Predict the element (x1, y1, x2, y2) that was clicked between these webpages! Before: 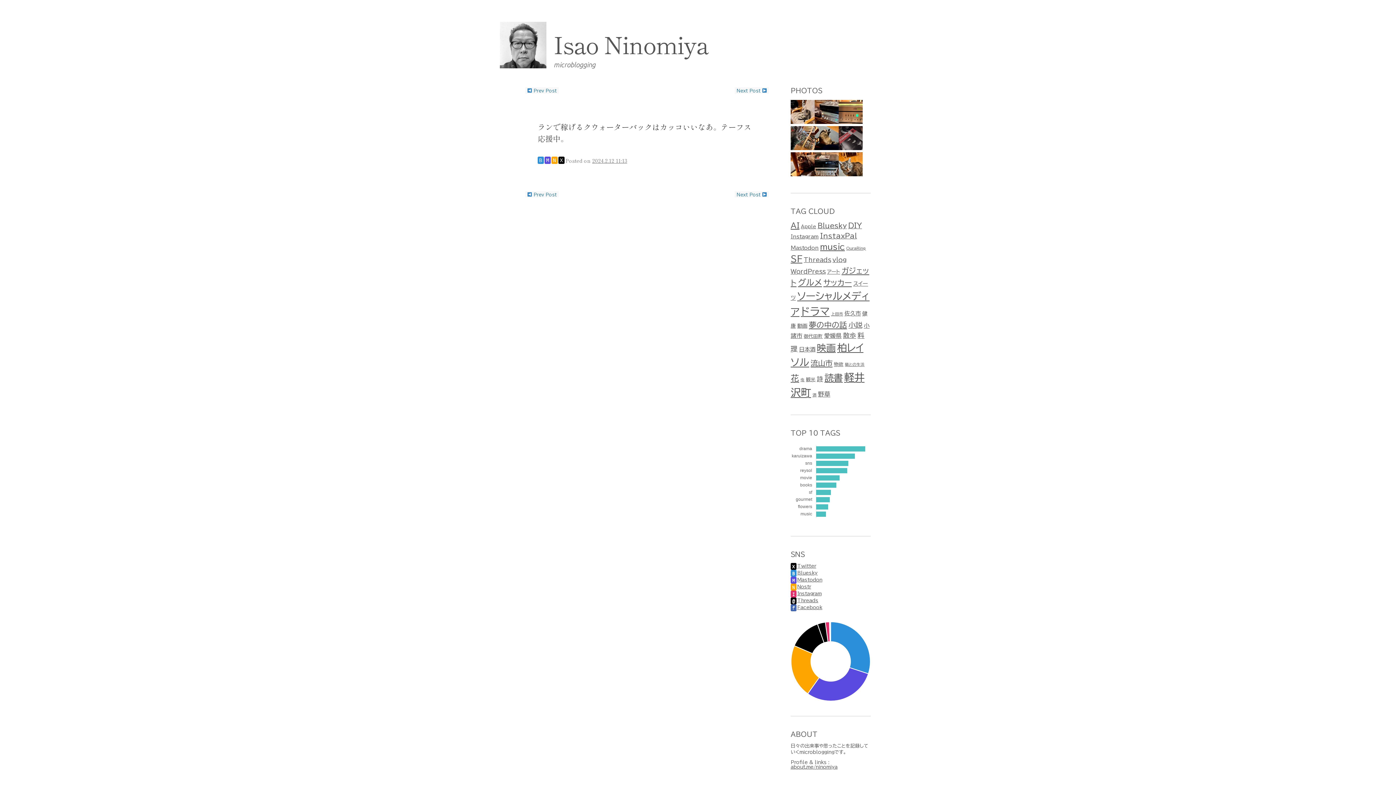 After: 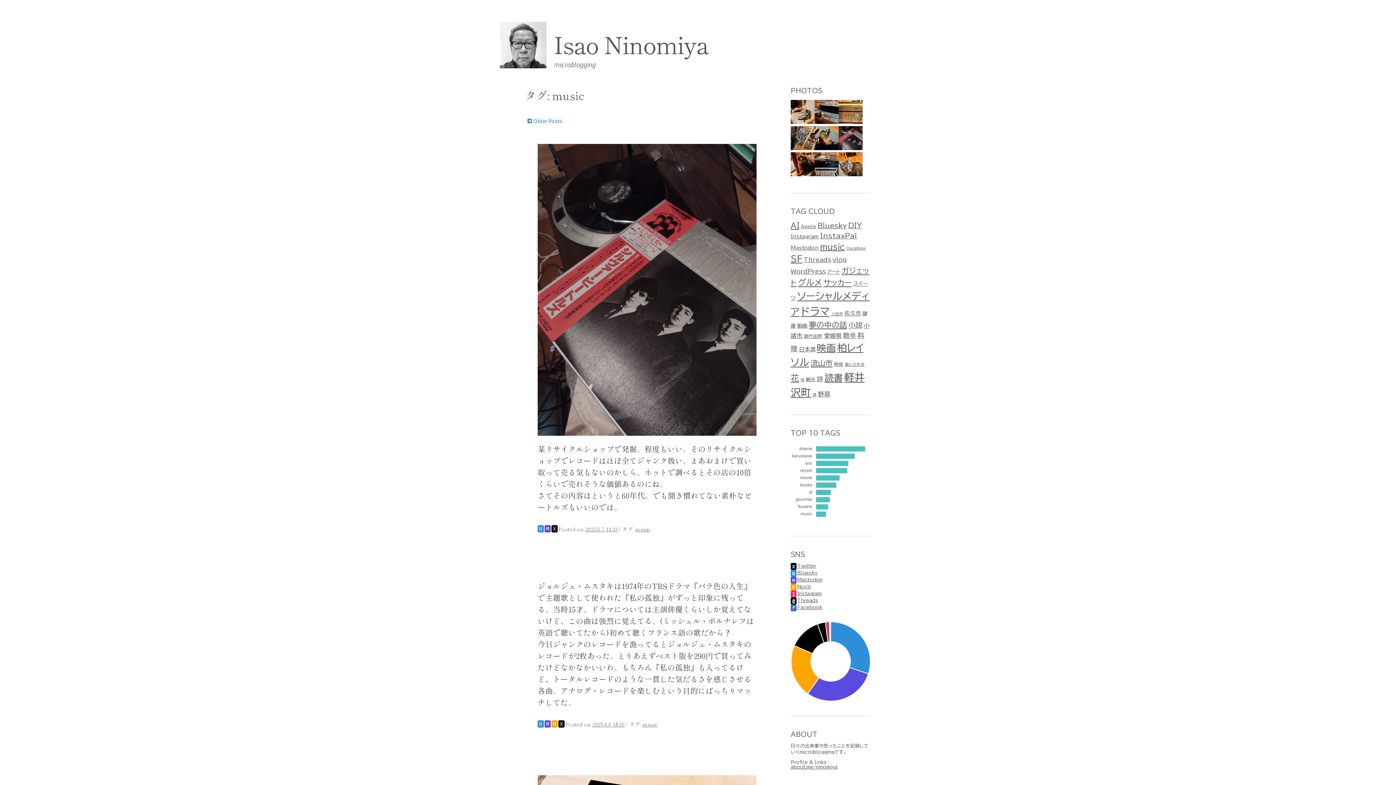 Action: bbox: (820, 242, 845, 250) label: music (18個の項目)